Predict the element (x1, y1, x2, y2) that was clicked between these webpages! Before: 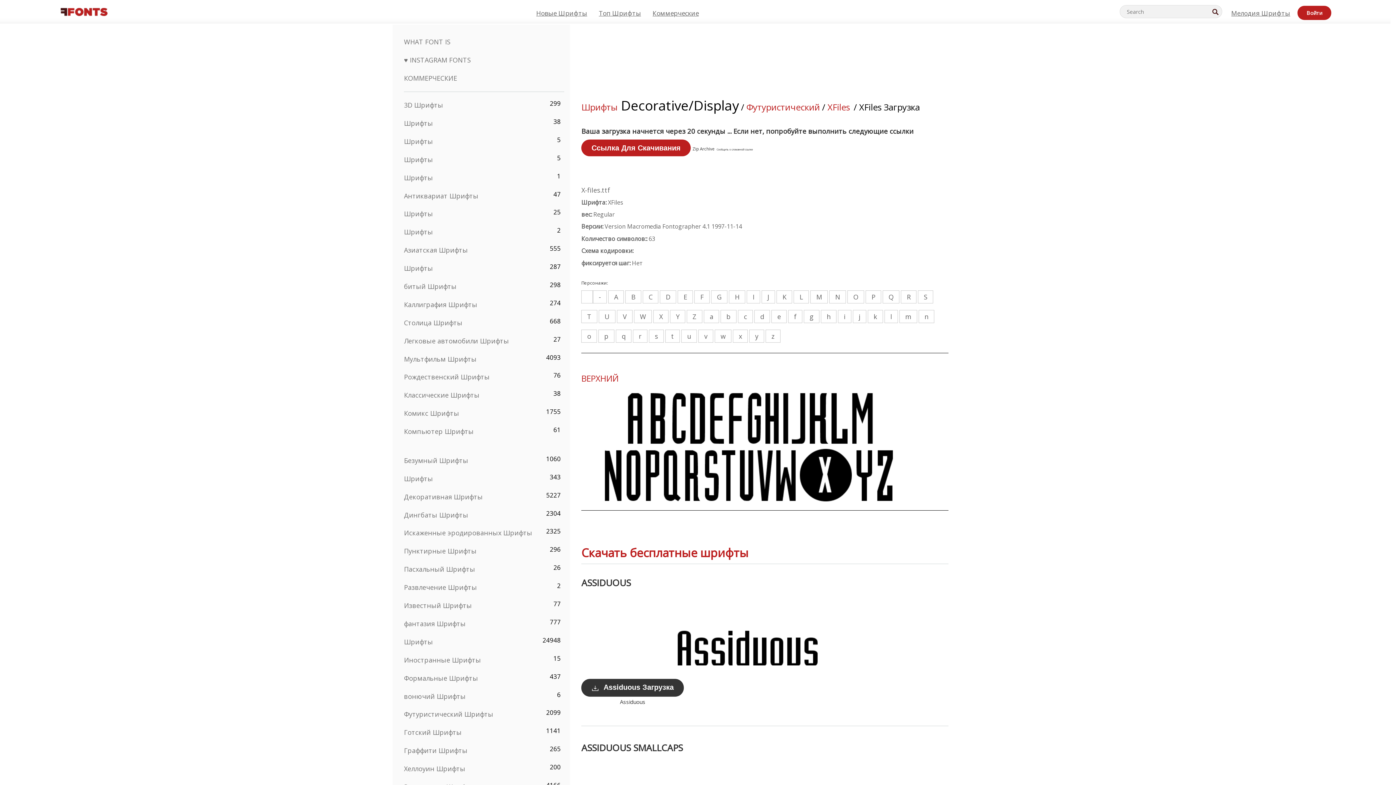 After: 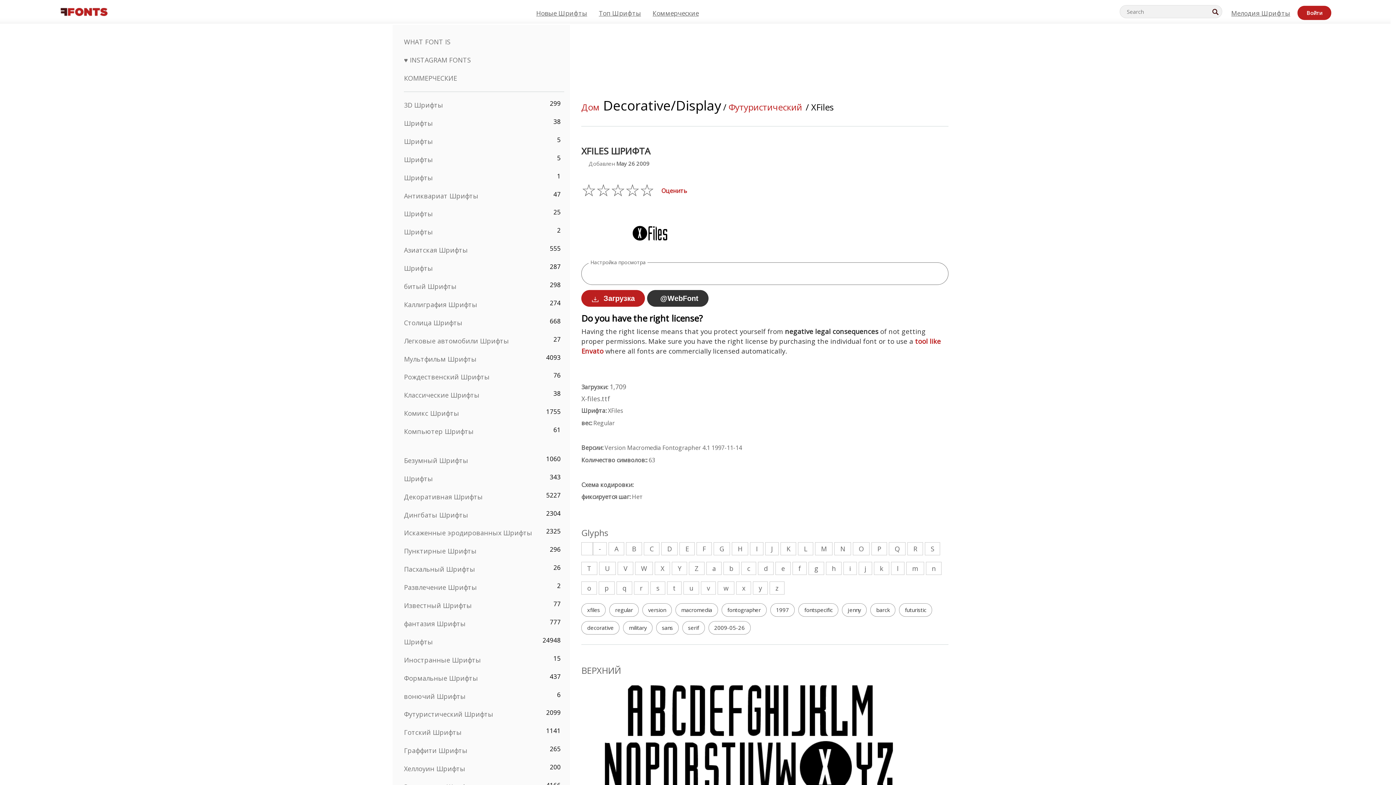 Action: label: XFiles bbox: (827, 101, 850, 113)